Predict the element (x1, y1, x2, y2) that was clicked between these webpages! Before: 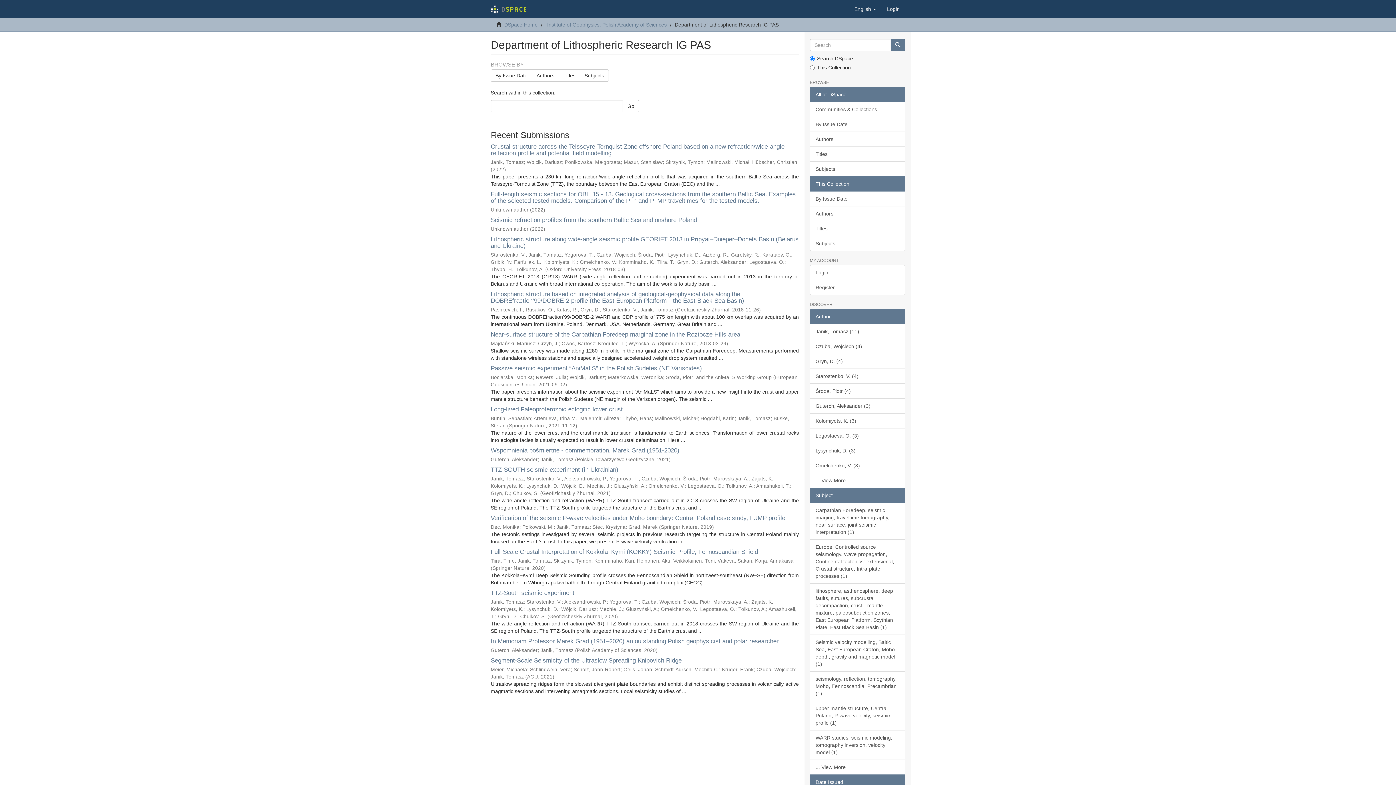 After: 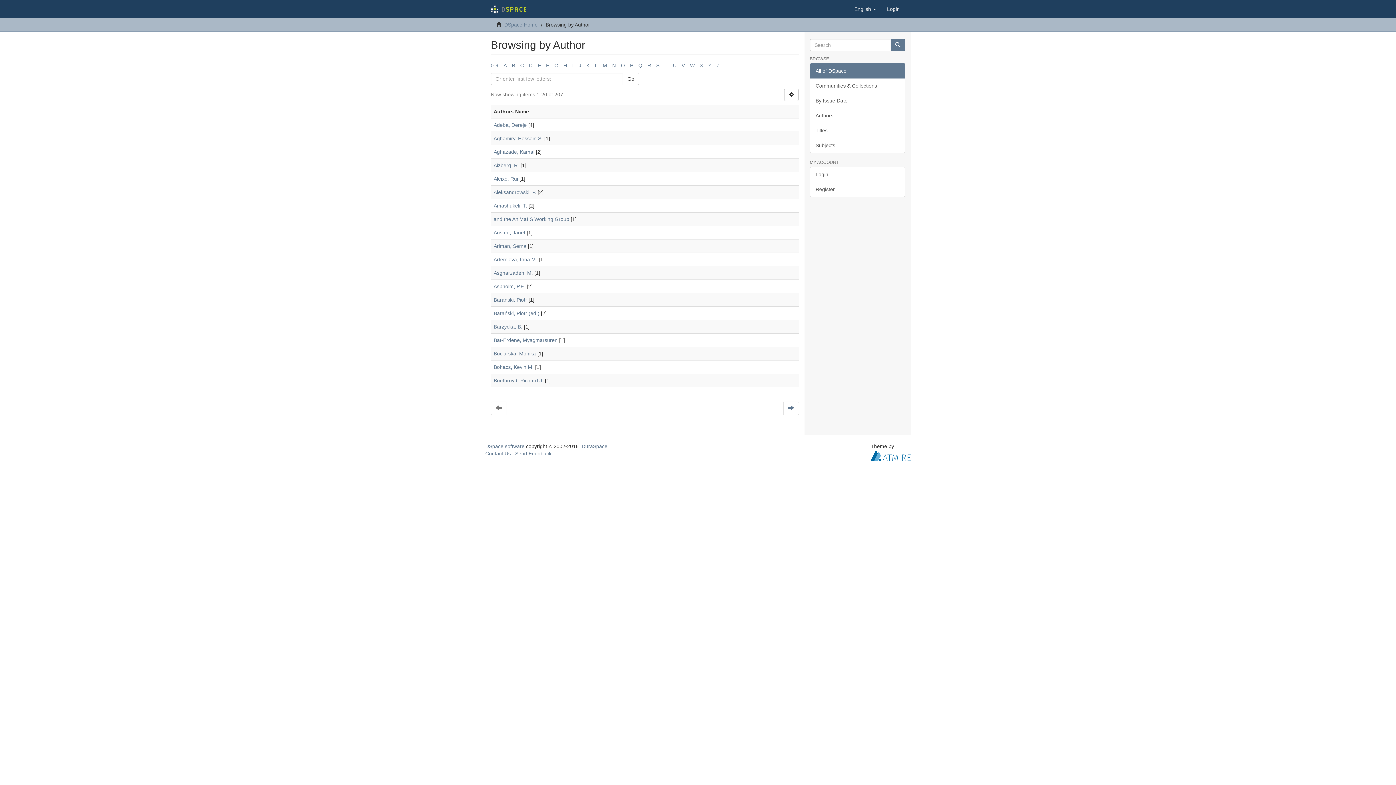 Action: bbox: (810, 131, 905, 146) label: Authors